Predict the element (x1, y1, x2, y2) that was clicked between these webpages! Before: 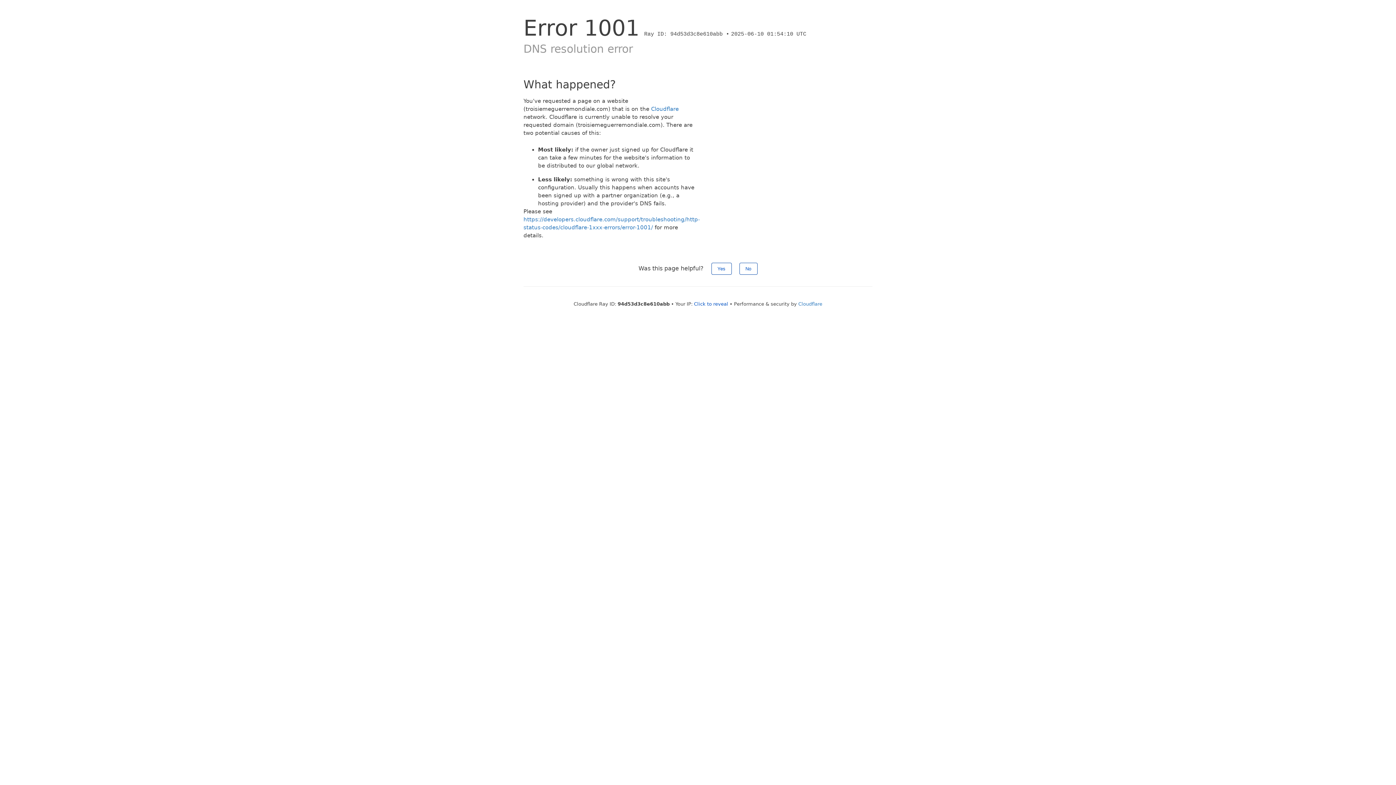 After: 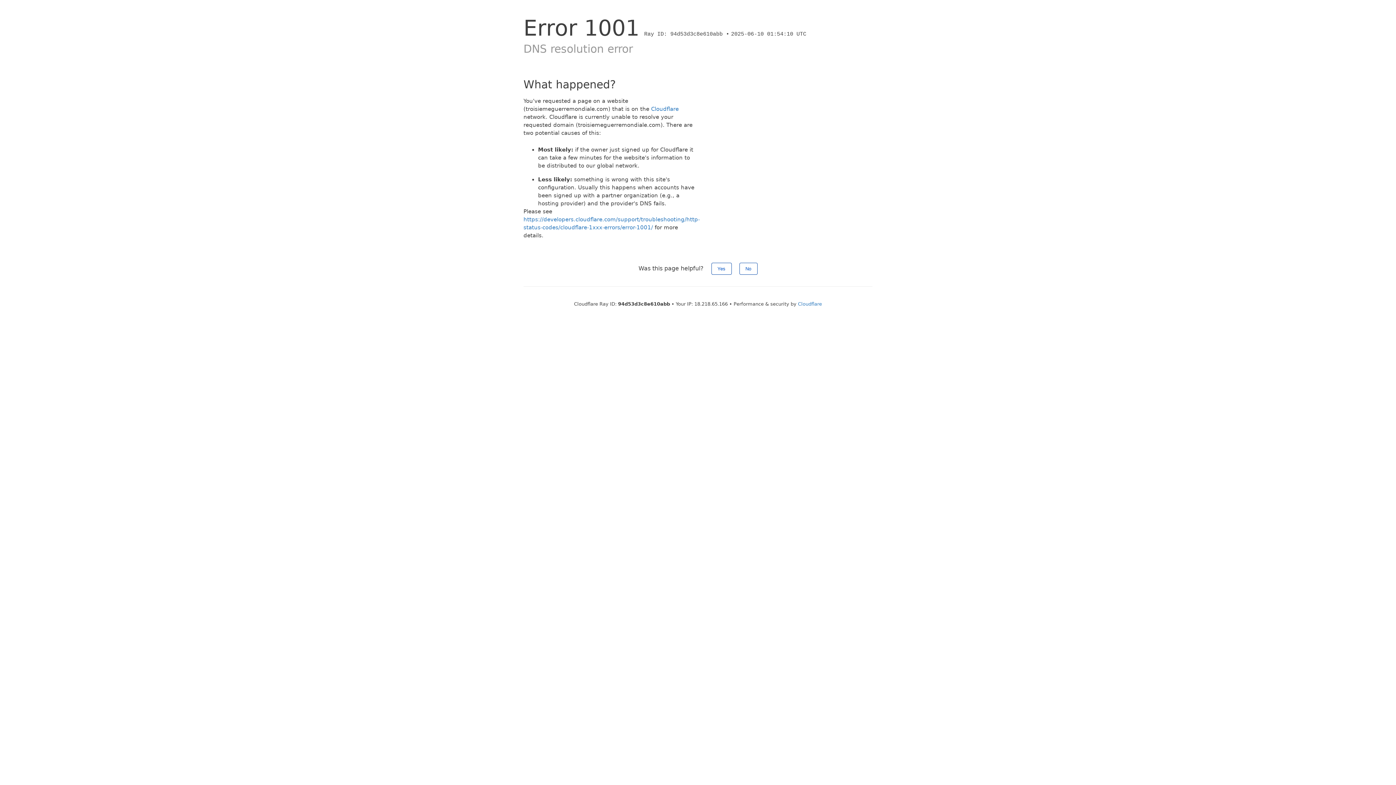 Action: label: Click to reveal bbox: (694, 301, 728, 306)